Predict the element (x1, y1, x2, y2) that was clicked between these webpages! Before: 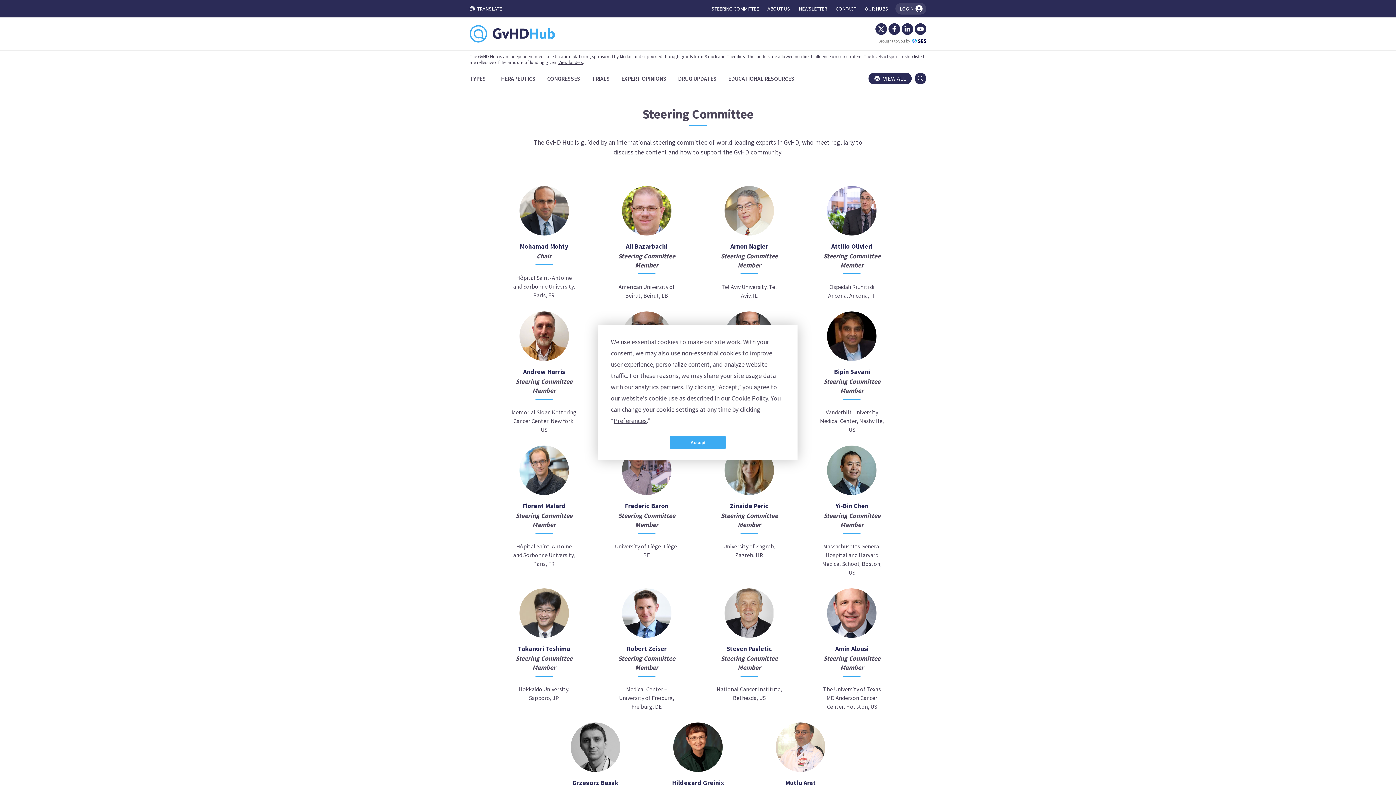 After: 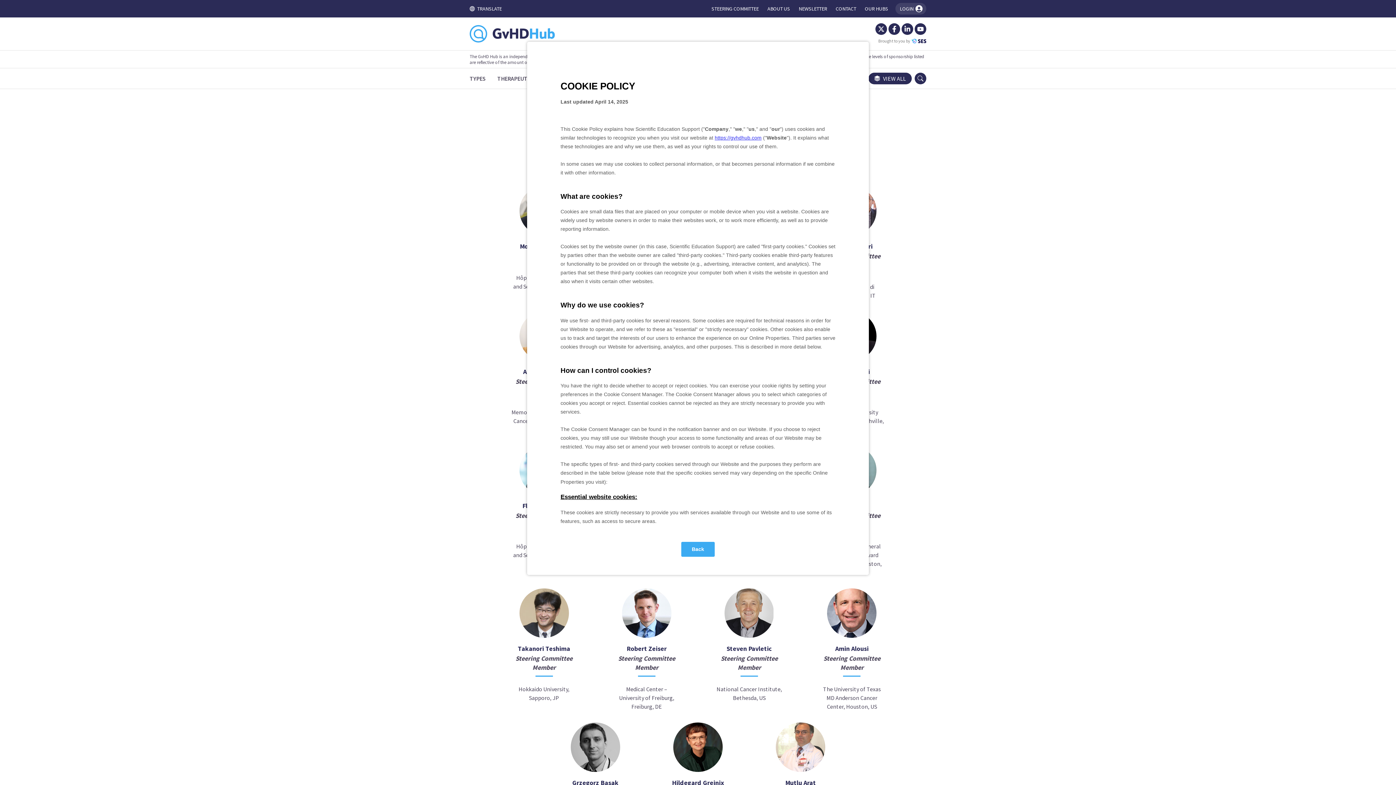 Action: bbox: (731, 394, 768, 402) label: Cookie Policy